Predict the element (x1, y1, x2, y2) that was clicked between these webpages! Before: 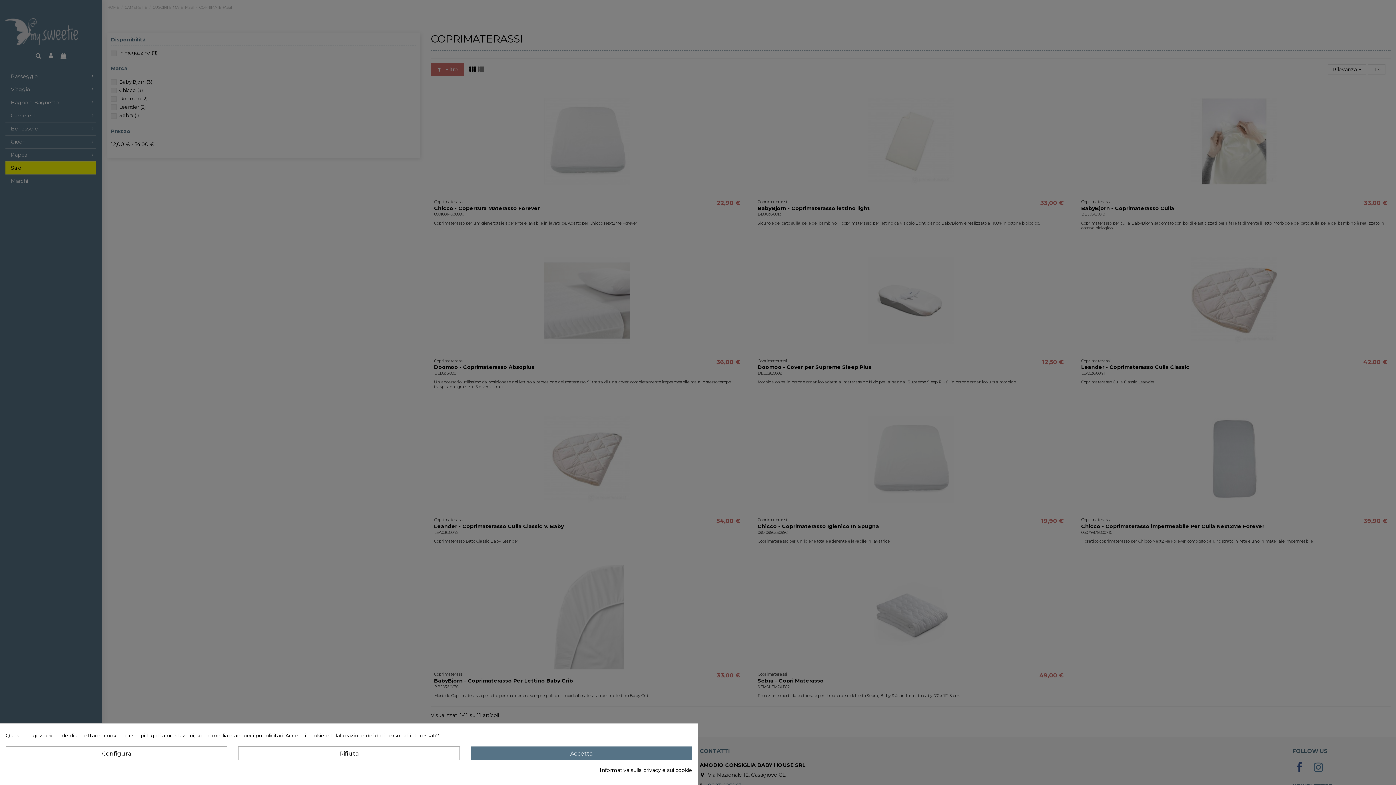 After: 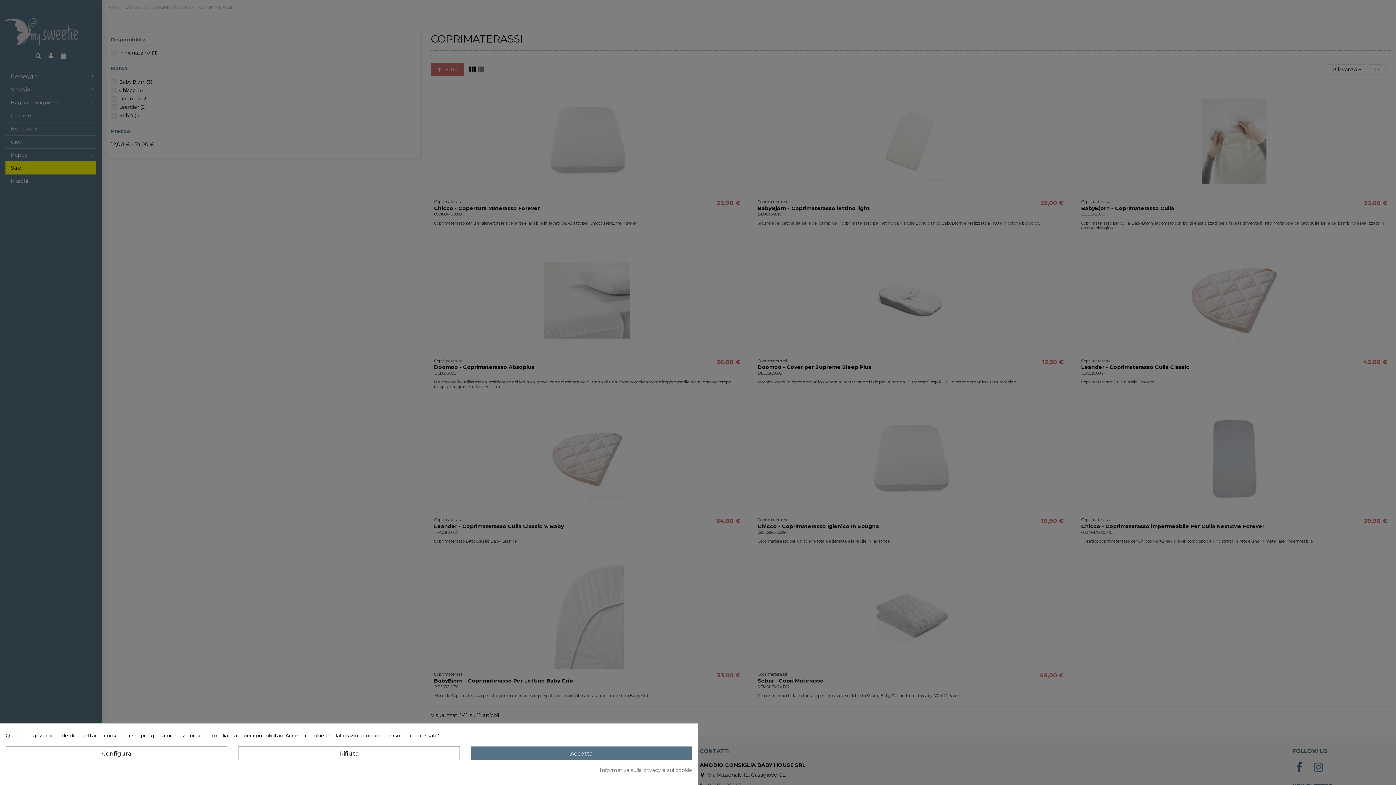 Action: label: Informativa sulla privacy e sui cookie bbox: (600, 767, 692, 774)